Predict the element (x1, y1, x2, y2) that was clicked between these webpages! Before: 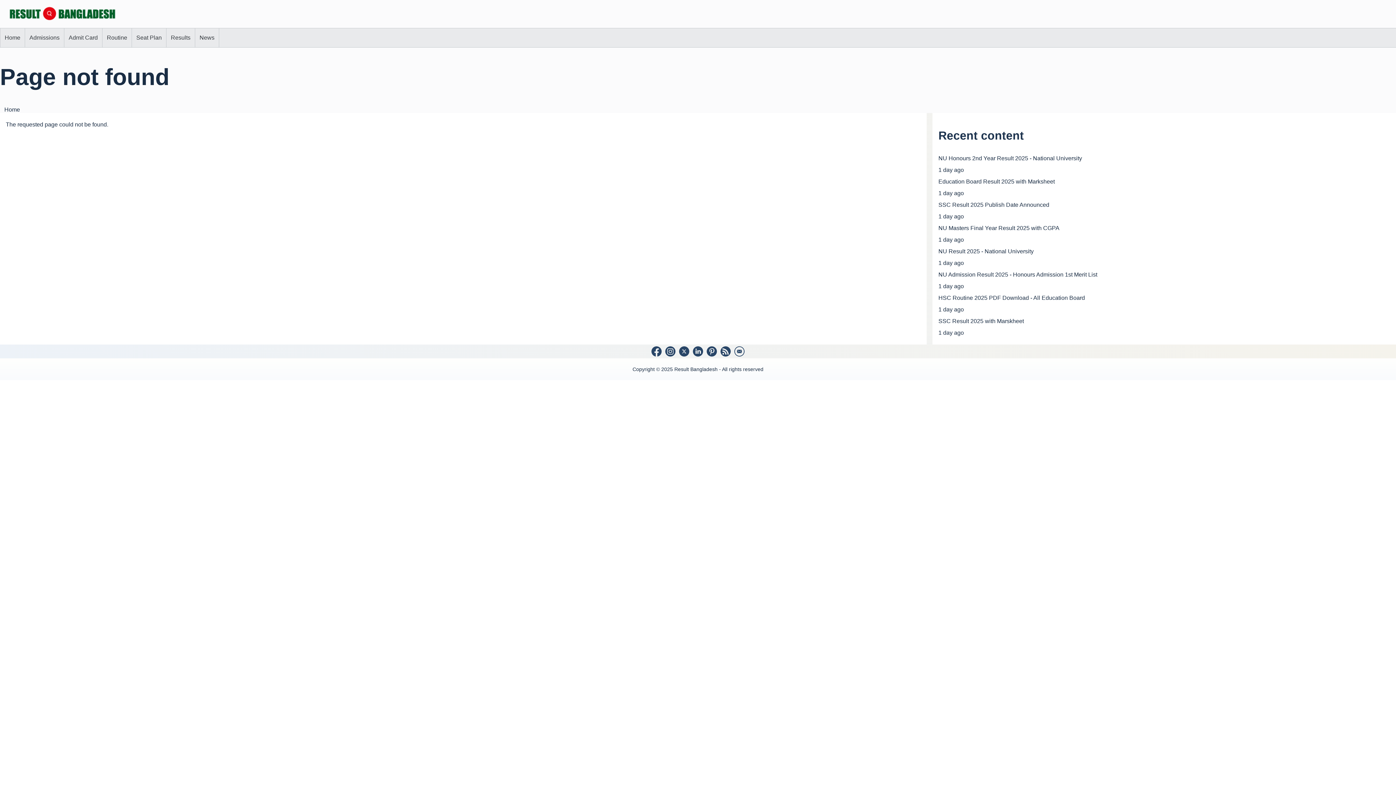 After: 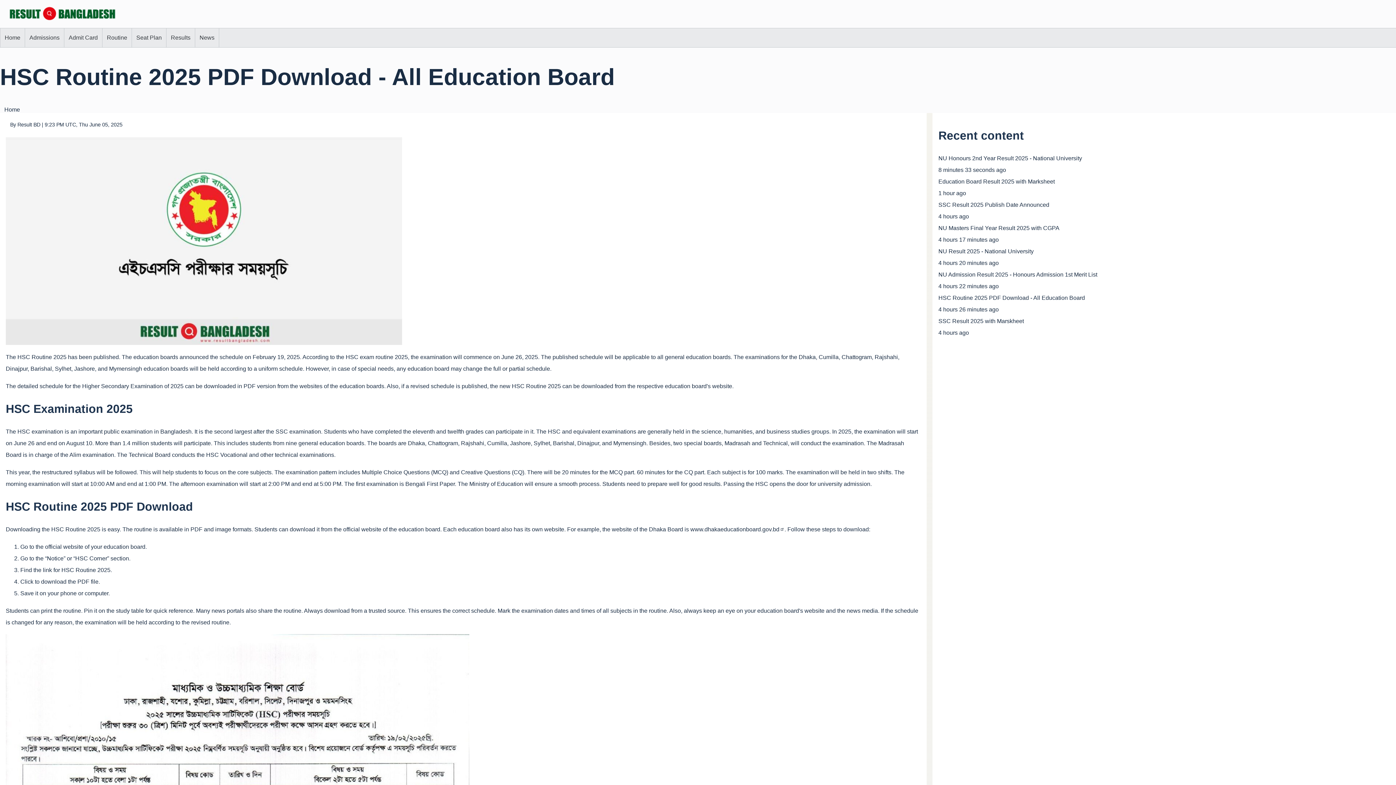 Action: label: HSC Routine 2025 PDF Download - All Education Board bbox: (938, 294, 1085, 301)